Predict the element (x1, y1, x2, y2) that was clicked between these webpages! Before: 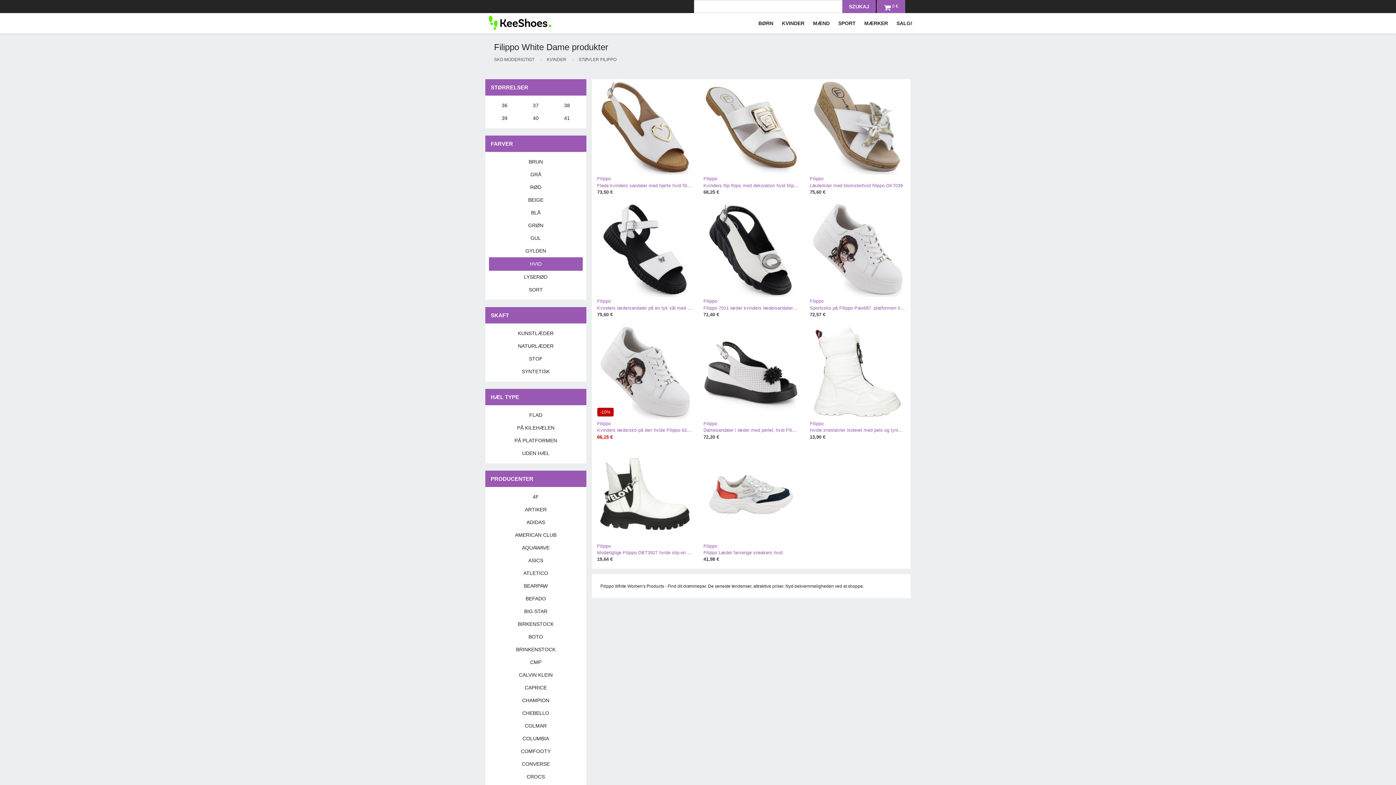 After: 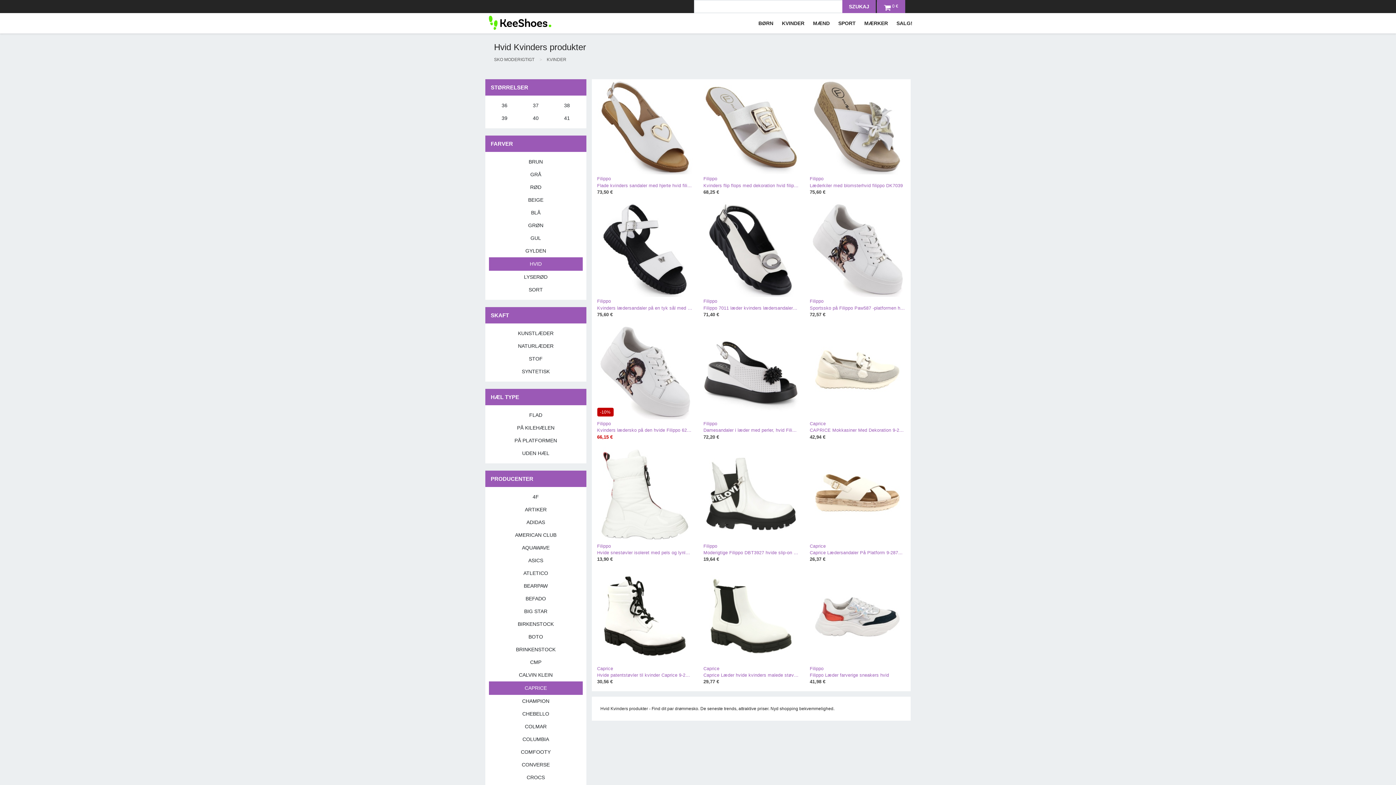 Action: label: CAPRICE bbox: (489, 681, 582, 694)